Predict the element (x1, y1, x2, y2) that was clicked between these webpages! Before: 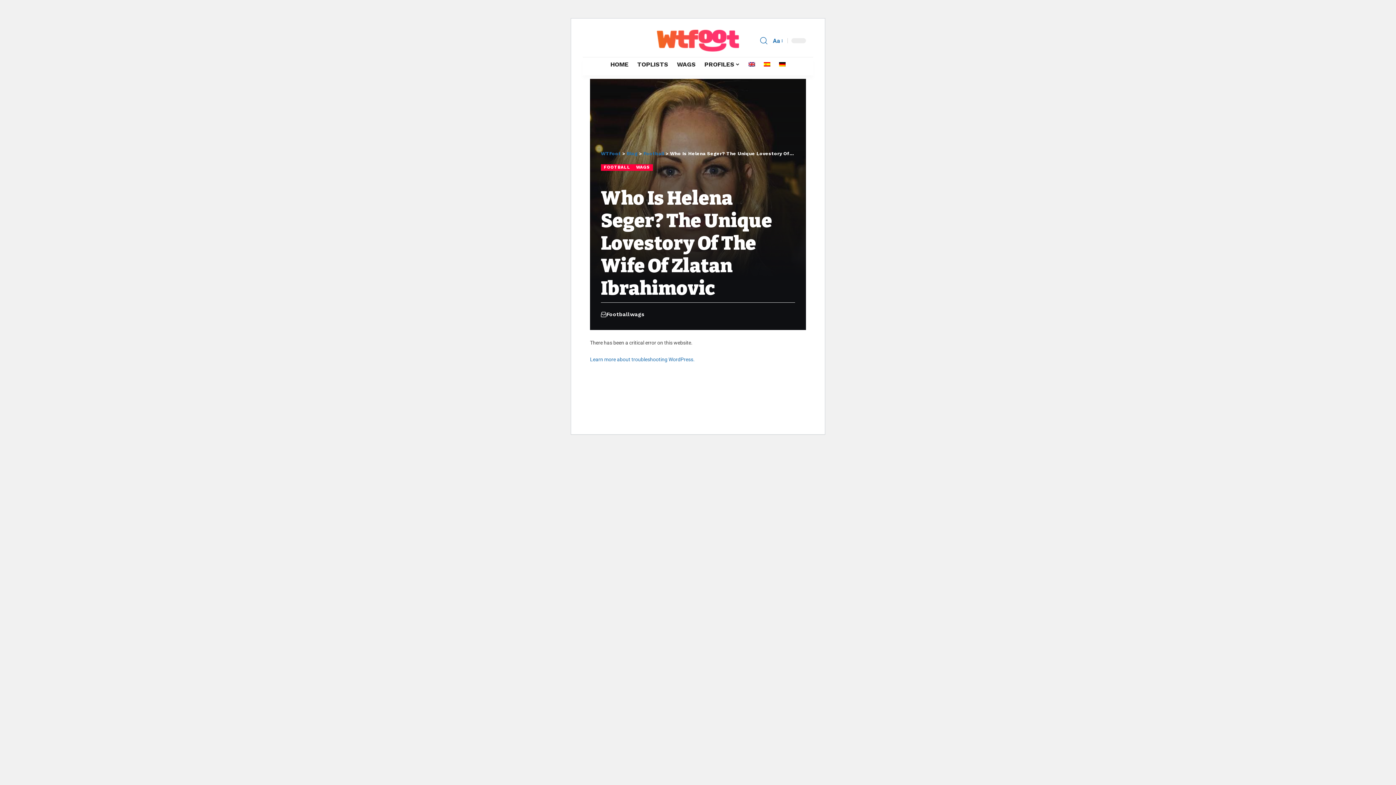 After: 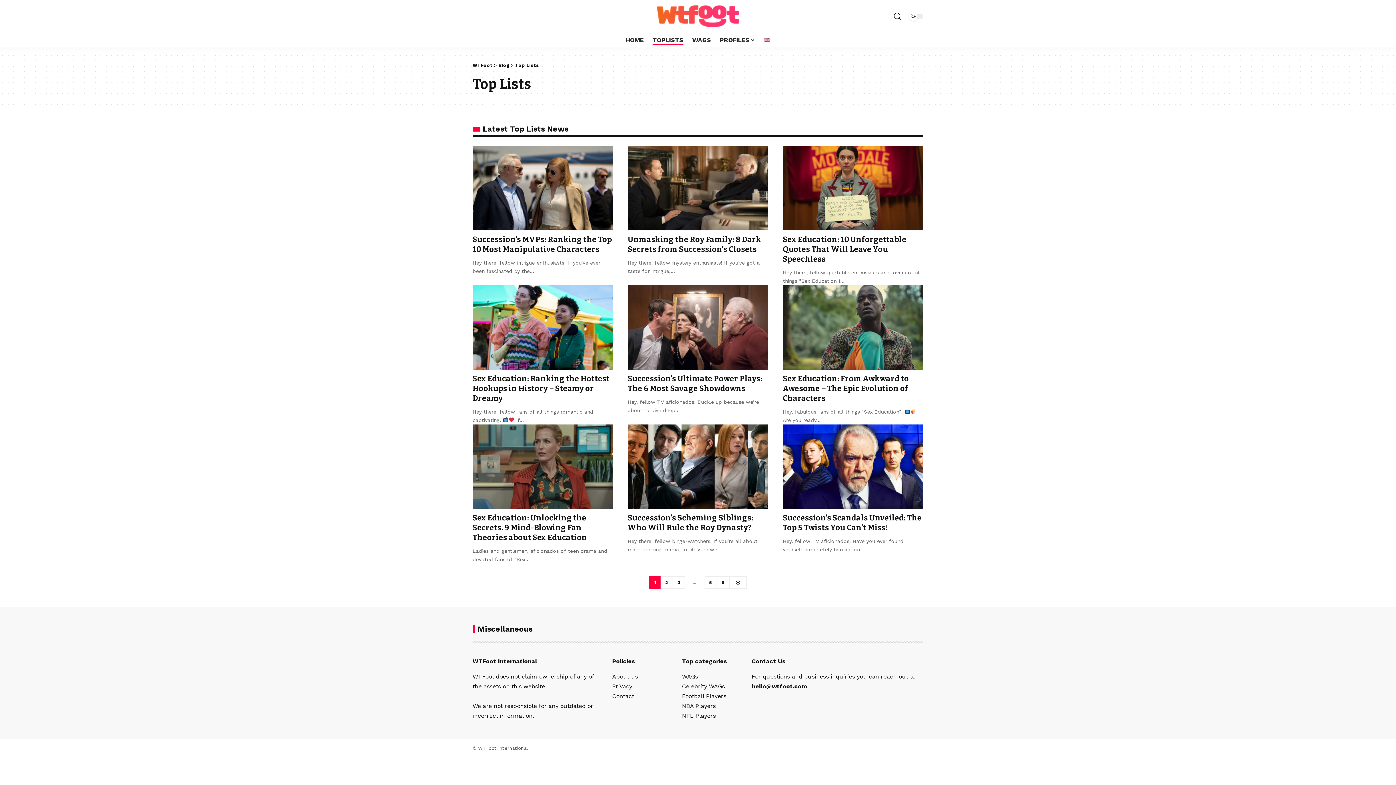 Action: bbox: (633, 57, 672, 71) label: TOPLISTS